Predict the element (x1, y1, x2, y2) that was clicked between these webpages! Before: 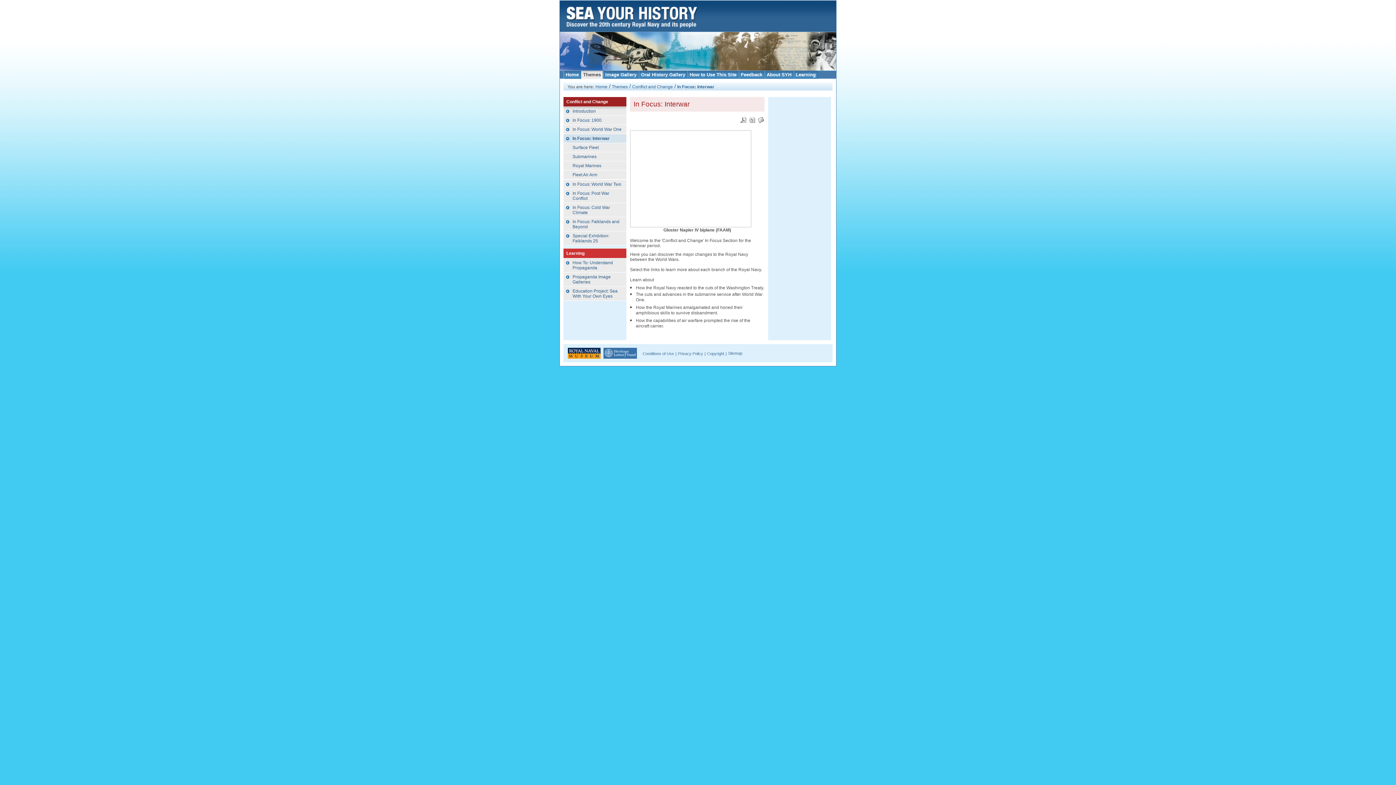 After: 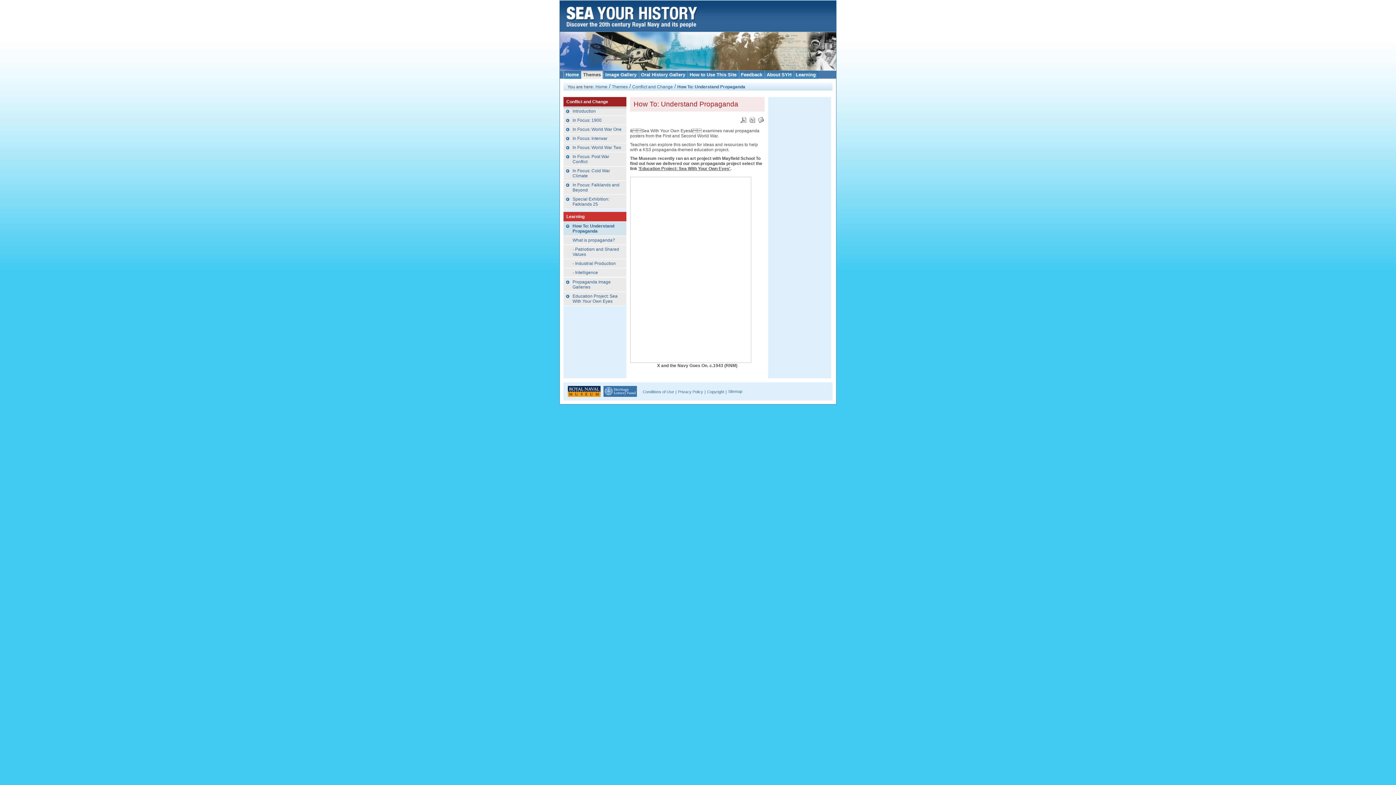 Action: label: How To: Understand Propaganda bbox: (572, 260, 613, 270)